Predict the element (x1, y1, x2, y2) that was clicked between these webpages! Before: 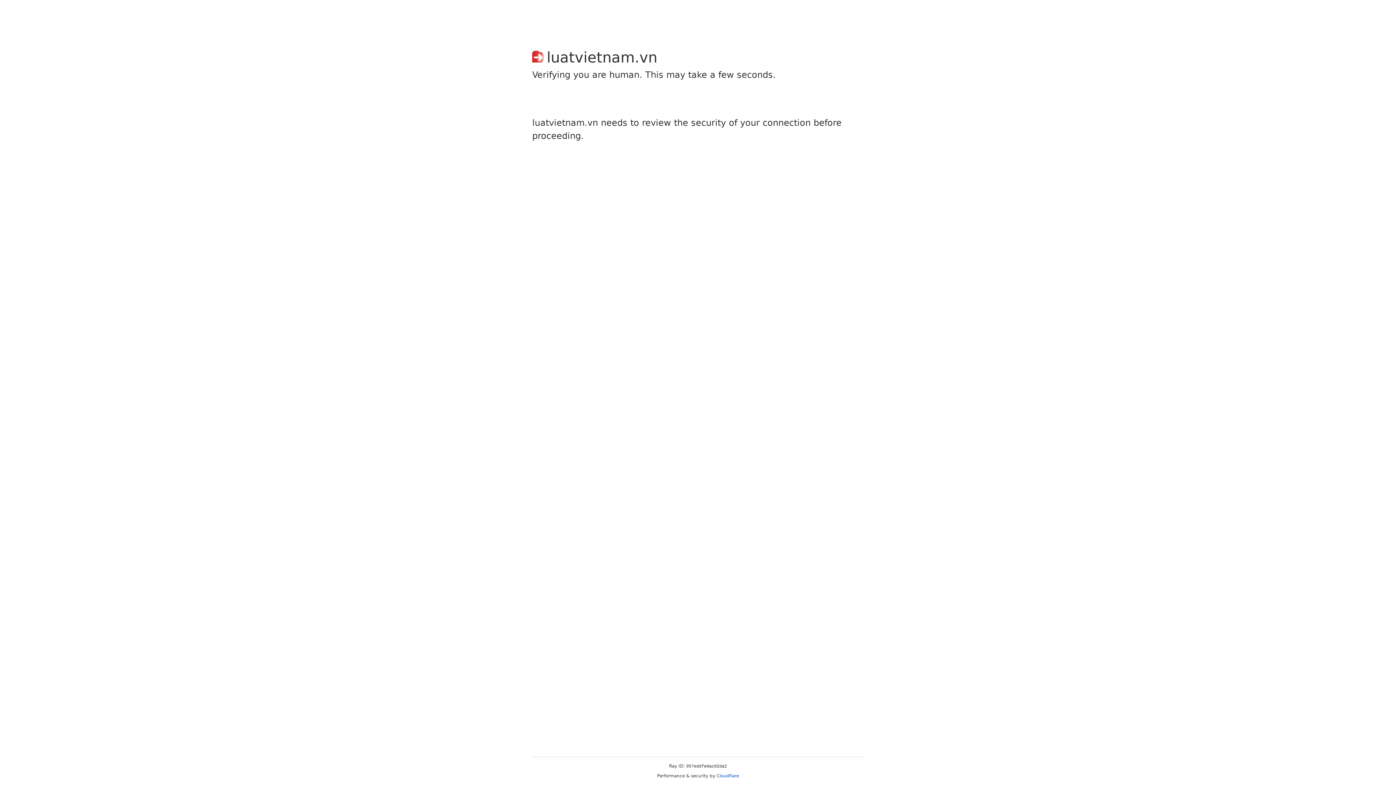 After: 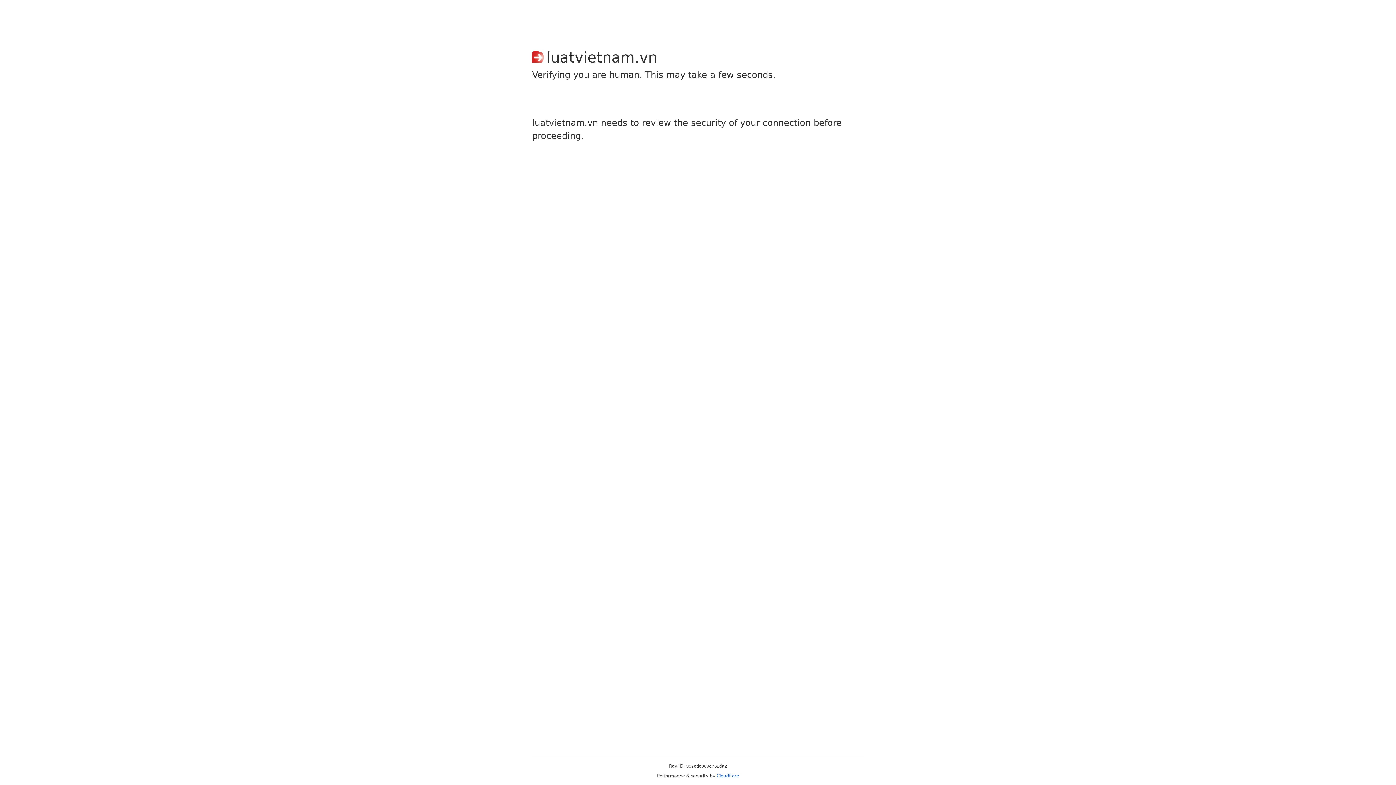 Action: label: Cloudflare bbox: (716, 773, 739, 778)